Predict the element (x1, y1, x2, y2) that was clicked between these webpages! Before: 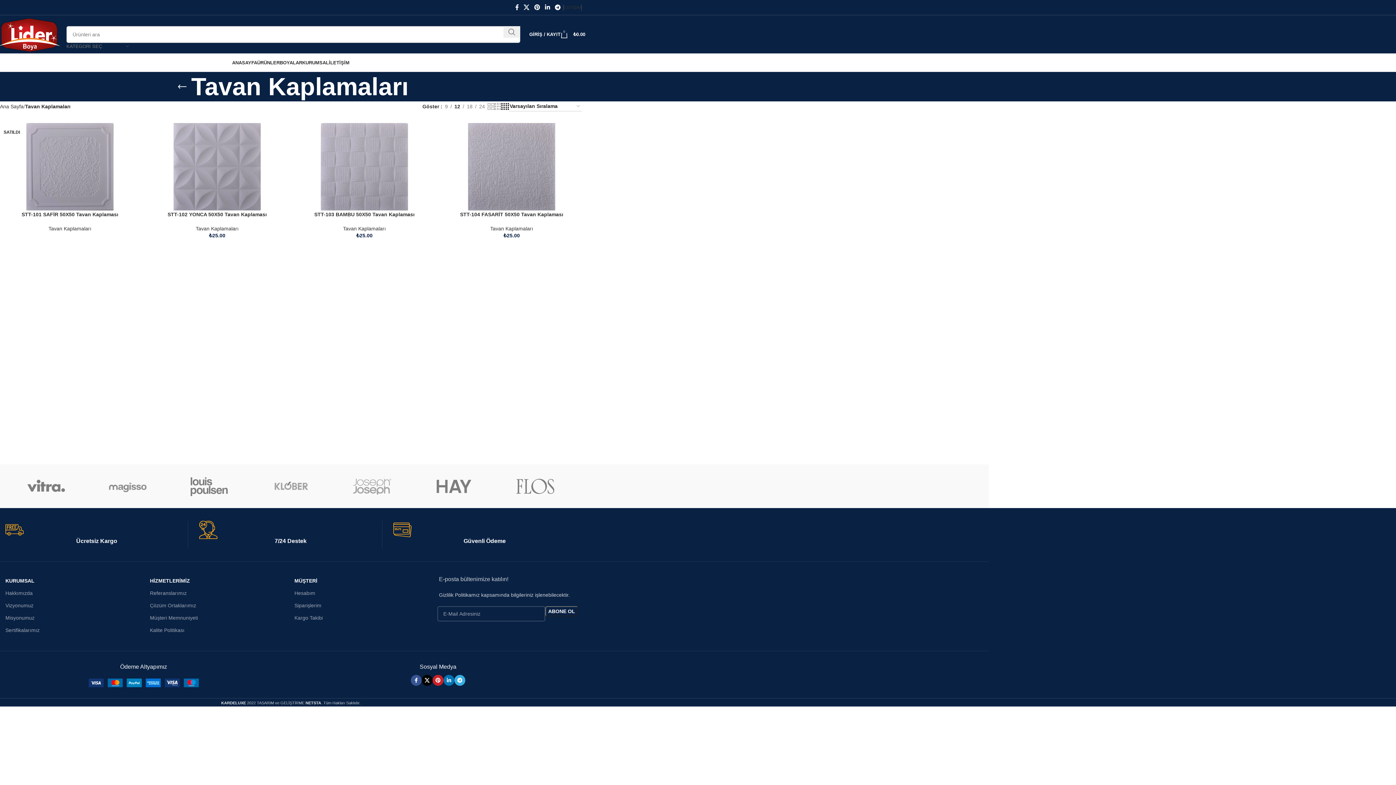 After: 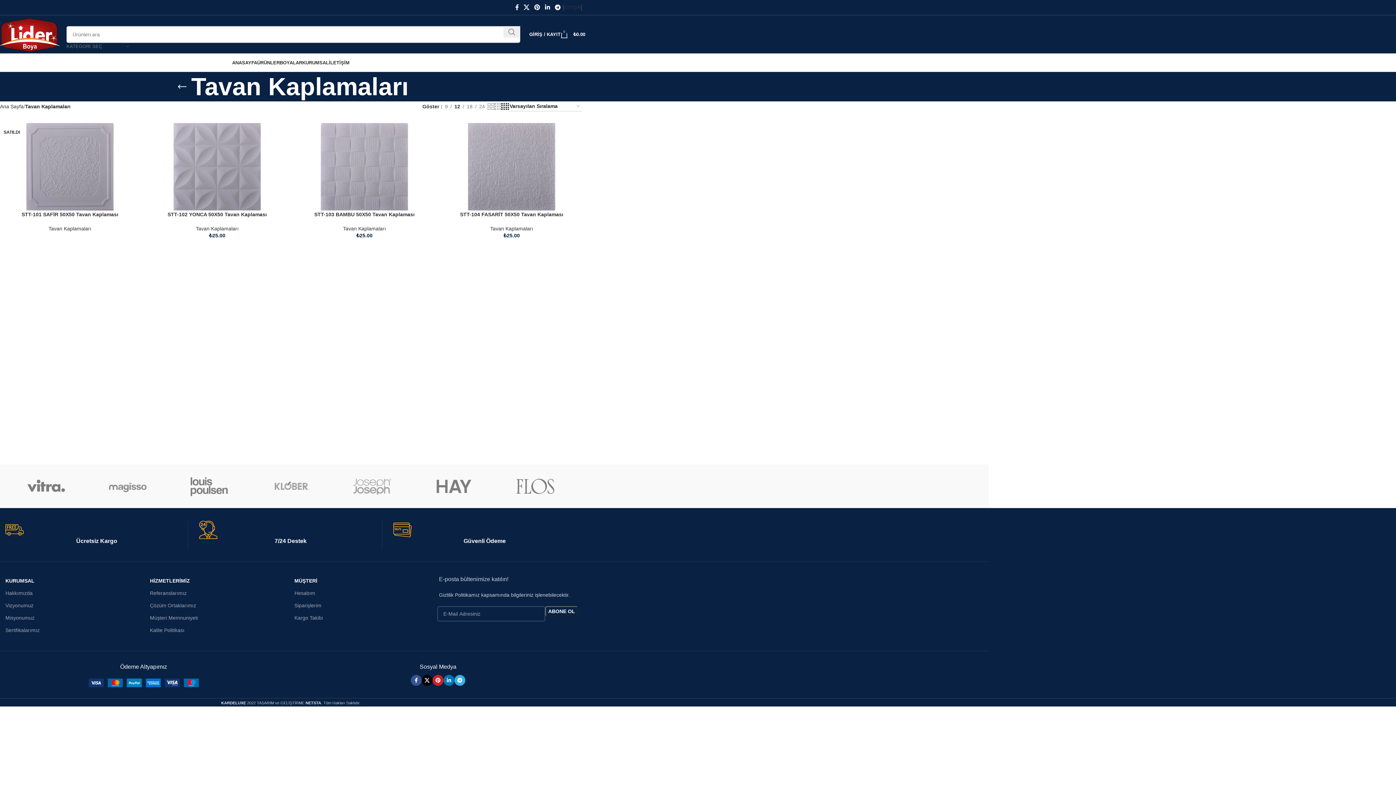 Action: bbox: (490, 225, 533, 231) label: Tavan Kaplamaları